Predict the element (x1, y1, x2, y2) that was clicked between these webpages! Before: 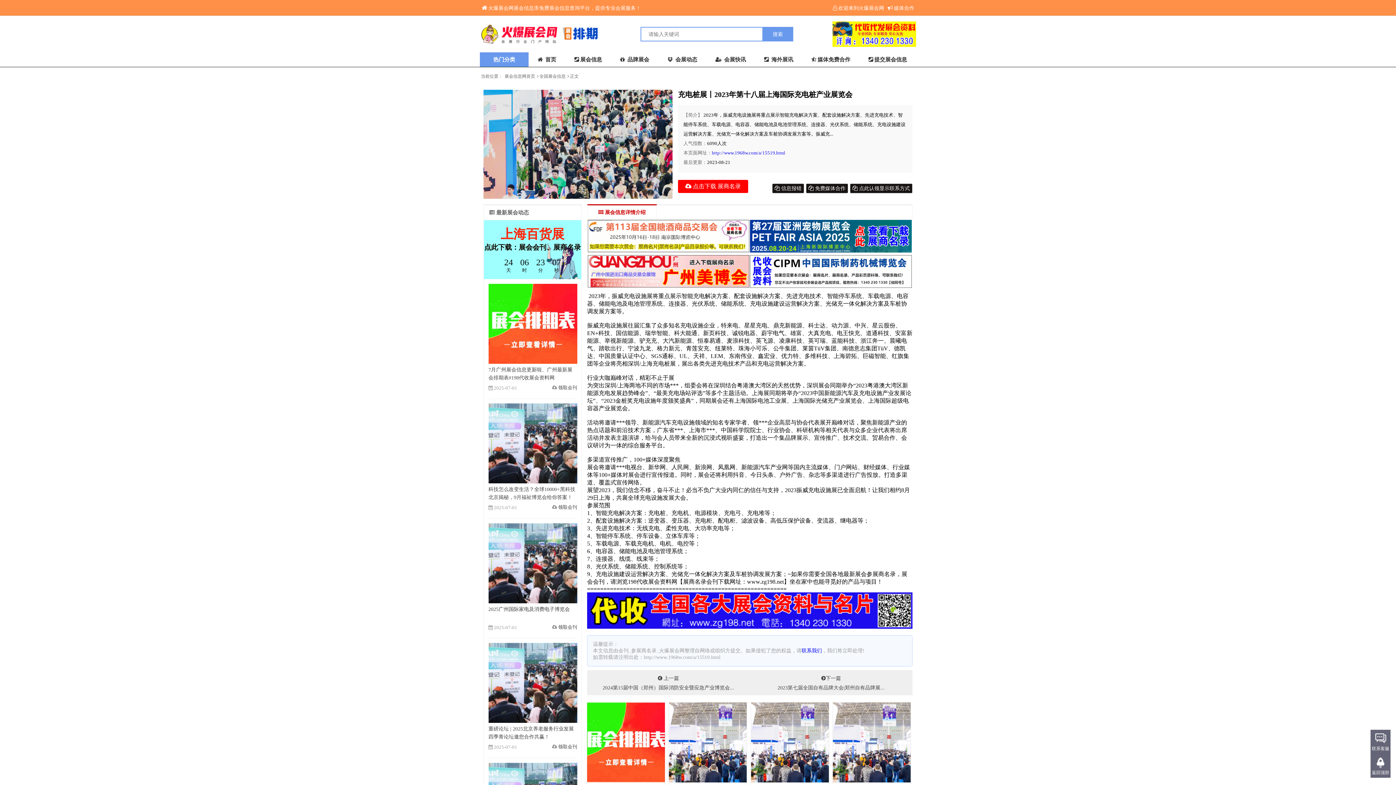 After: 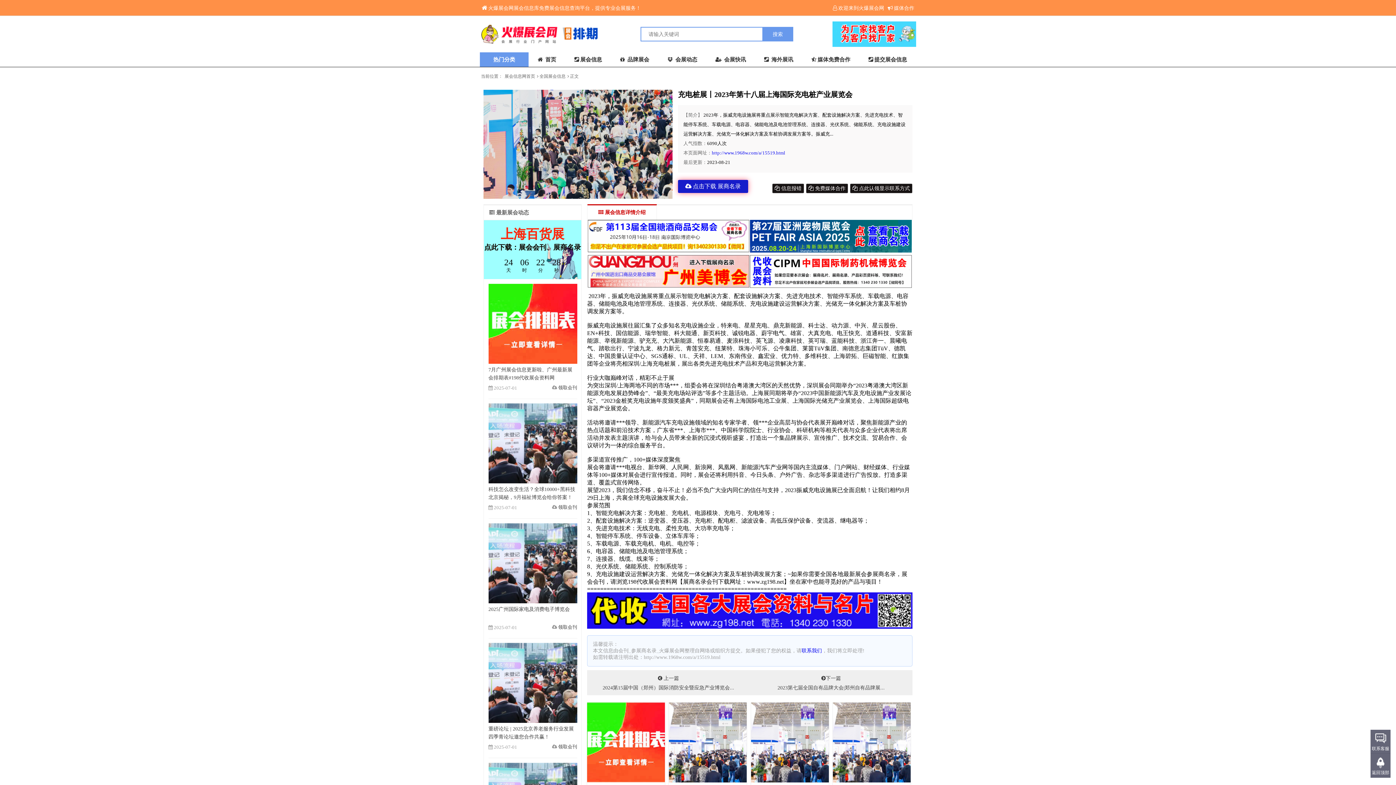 Action: bbox: (678, 180, 748, 193) label:  点击下载 展商名录